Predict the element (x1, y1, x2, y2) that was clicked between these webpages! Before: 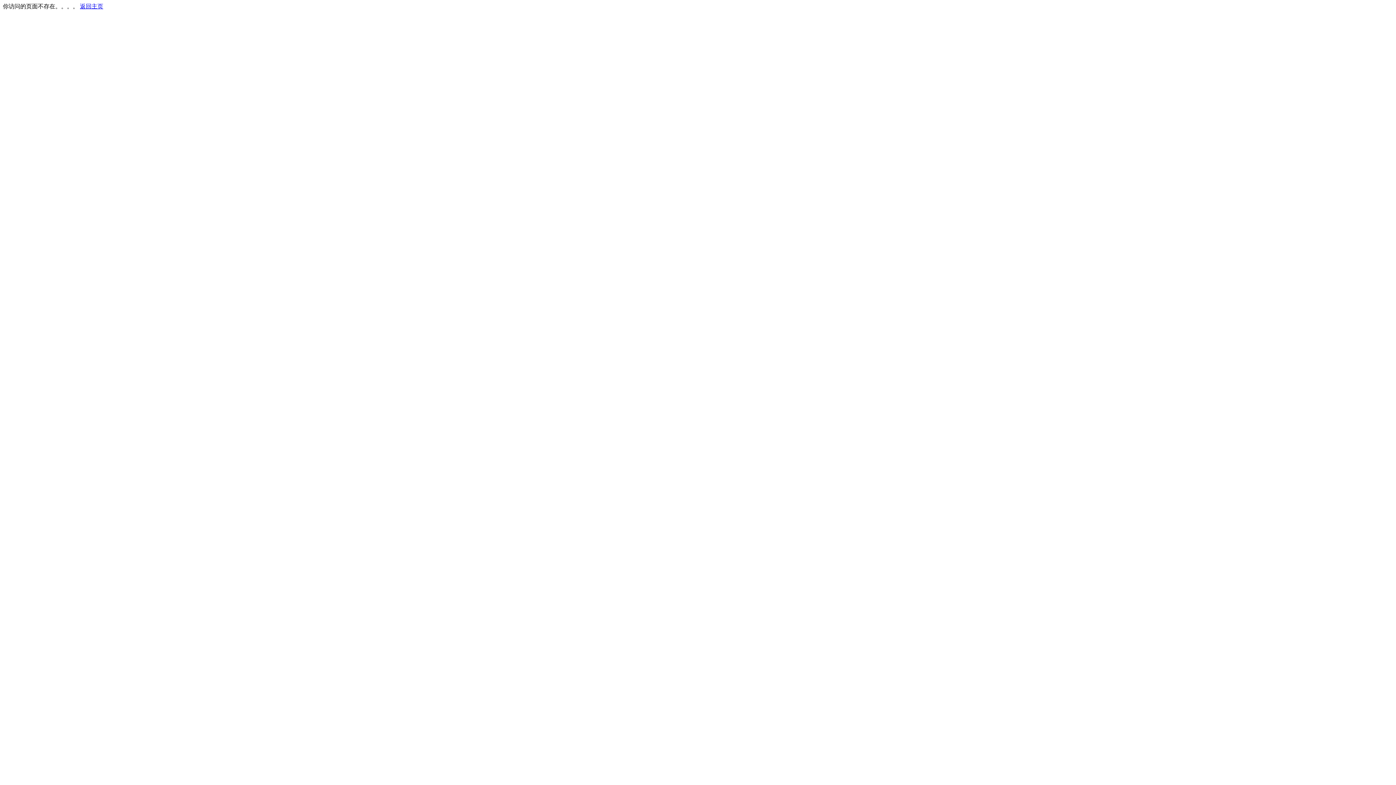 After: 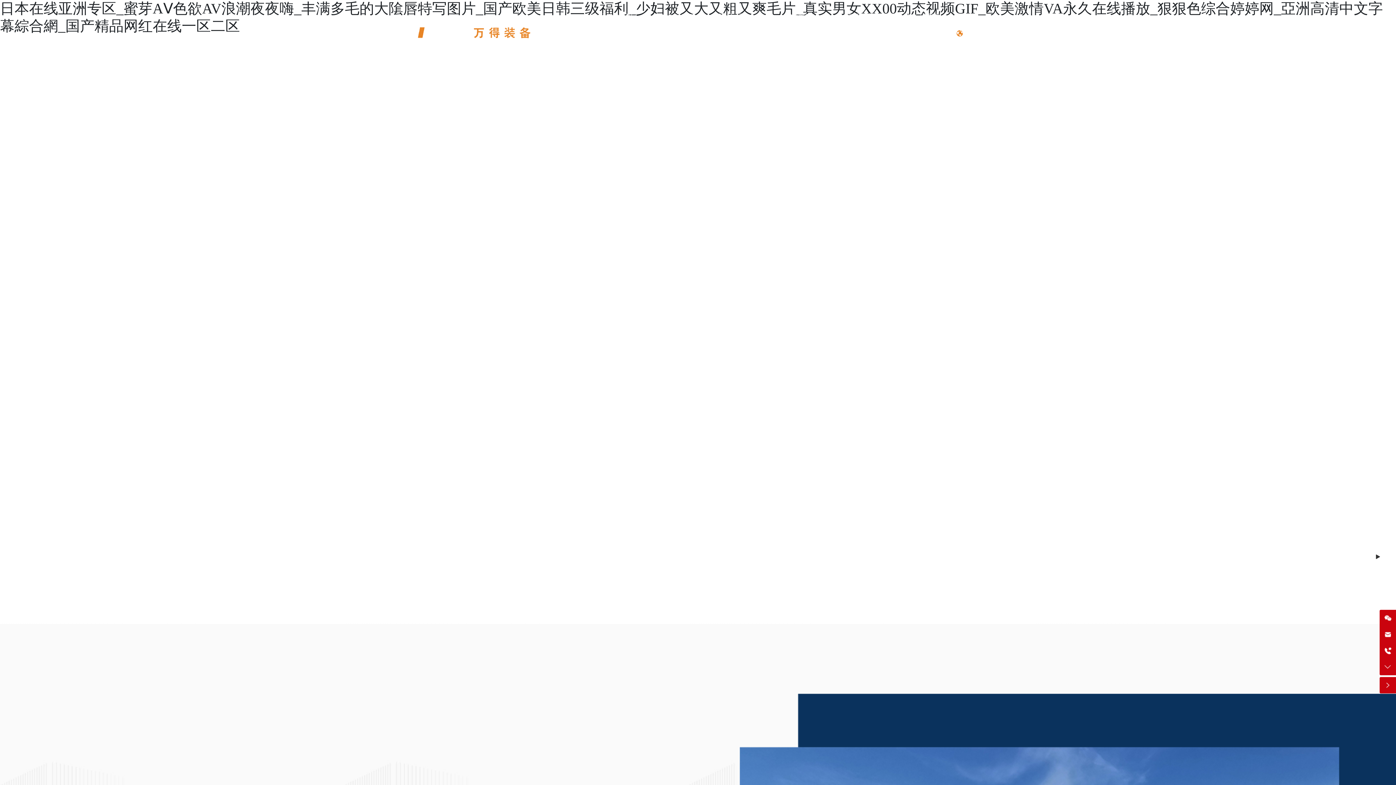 Action: bbox: (80, 3, 103, 9) label: 返回主页